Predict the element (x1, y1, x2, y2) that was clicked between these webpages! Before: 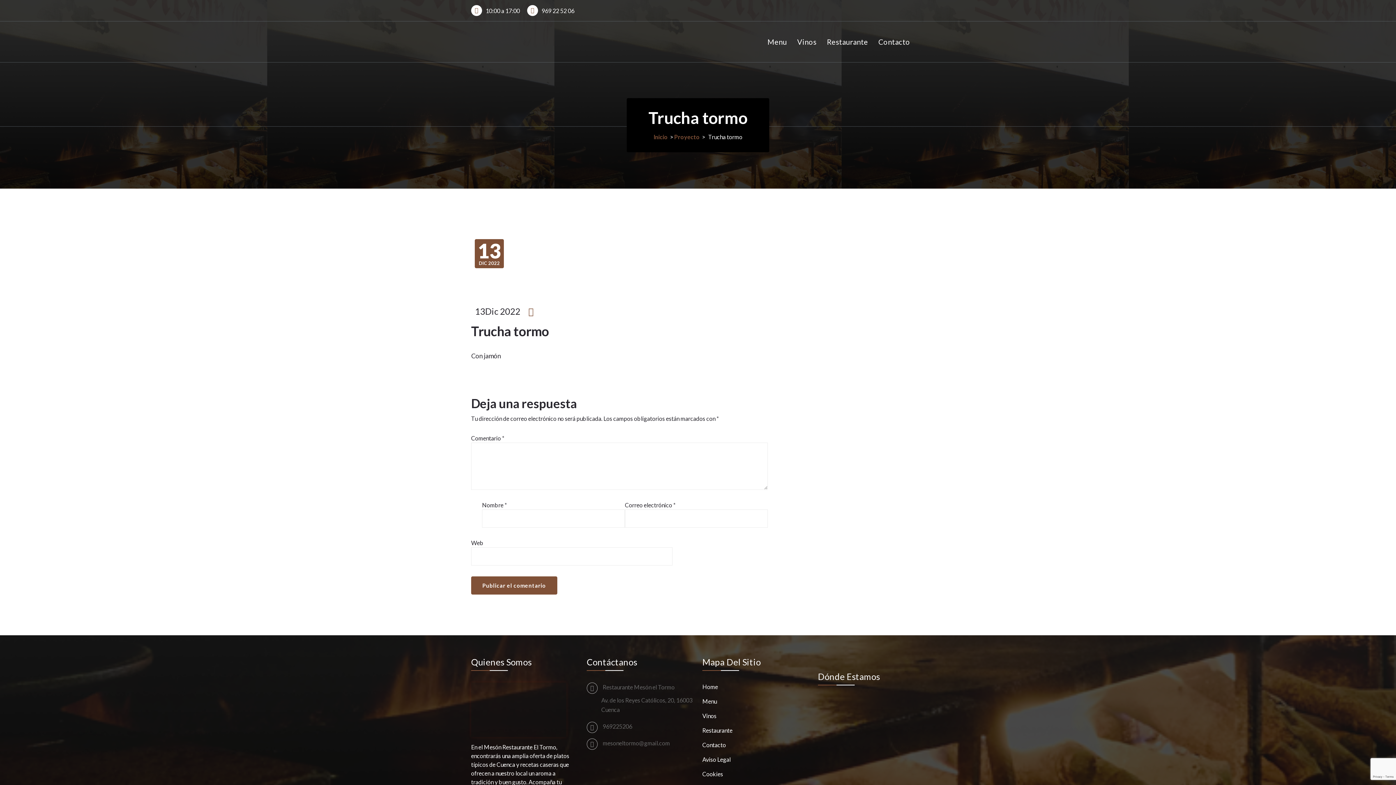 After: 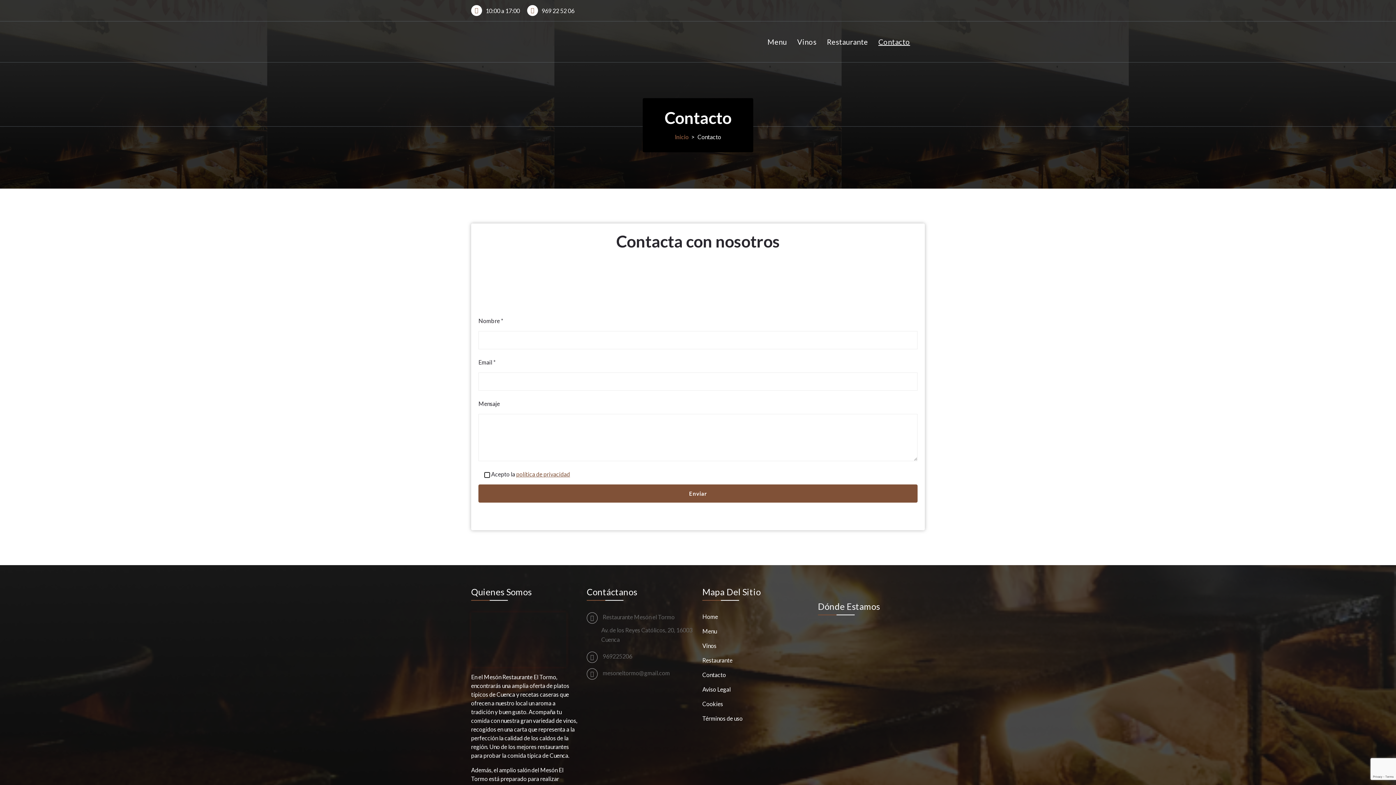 Action: label: Contacto bbox: (873, 21, 915, 62)